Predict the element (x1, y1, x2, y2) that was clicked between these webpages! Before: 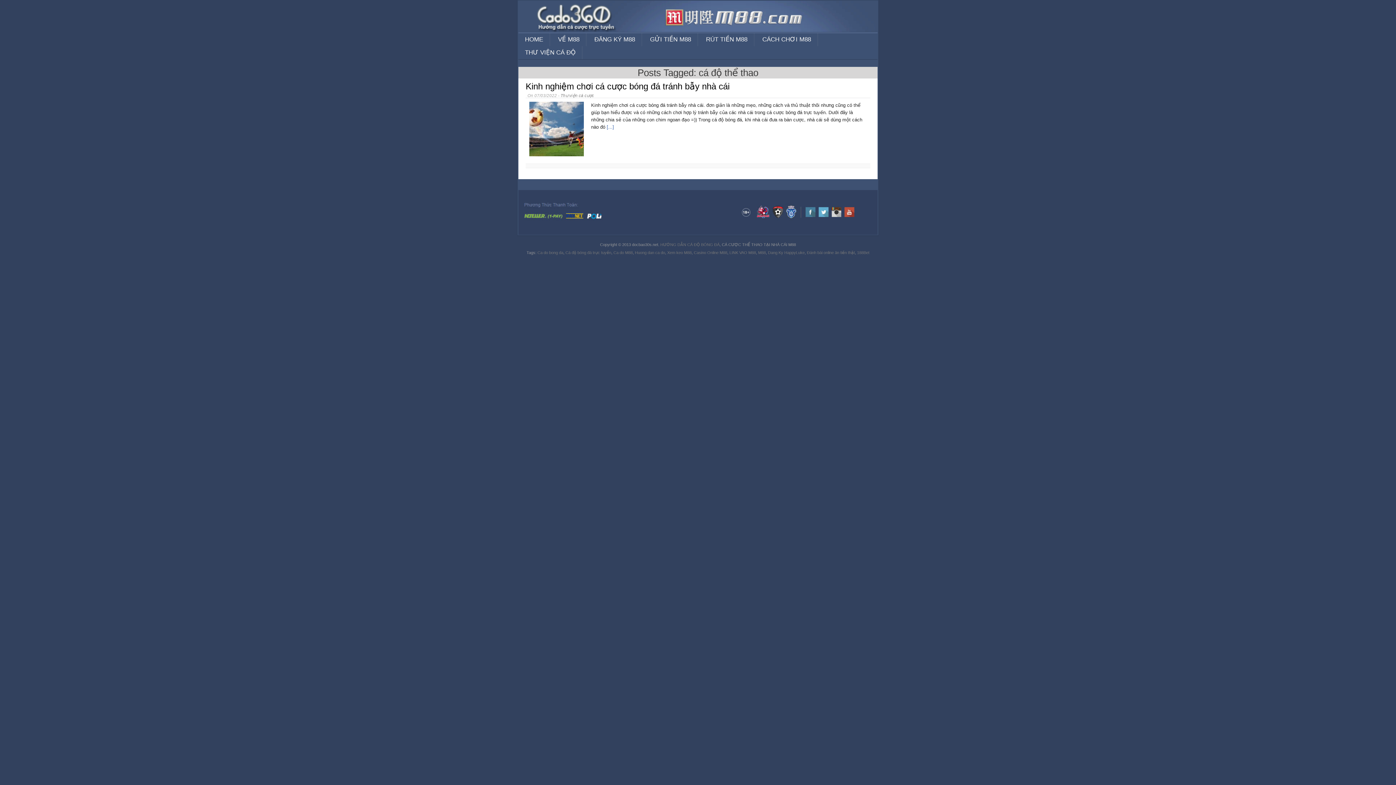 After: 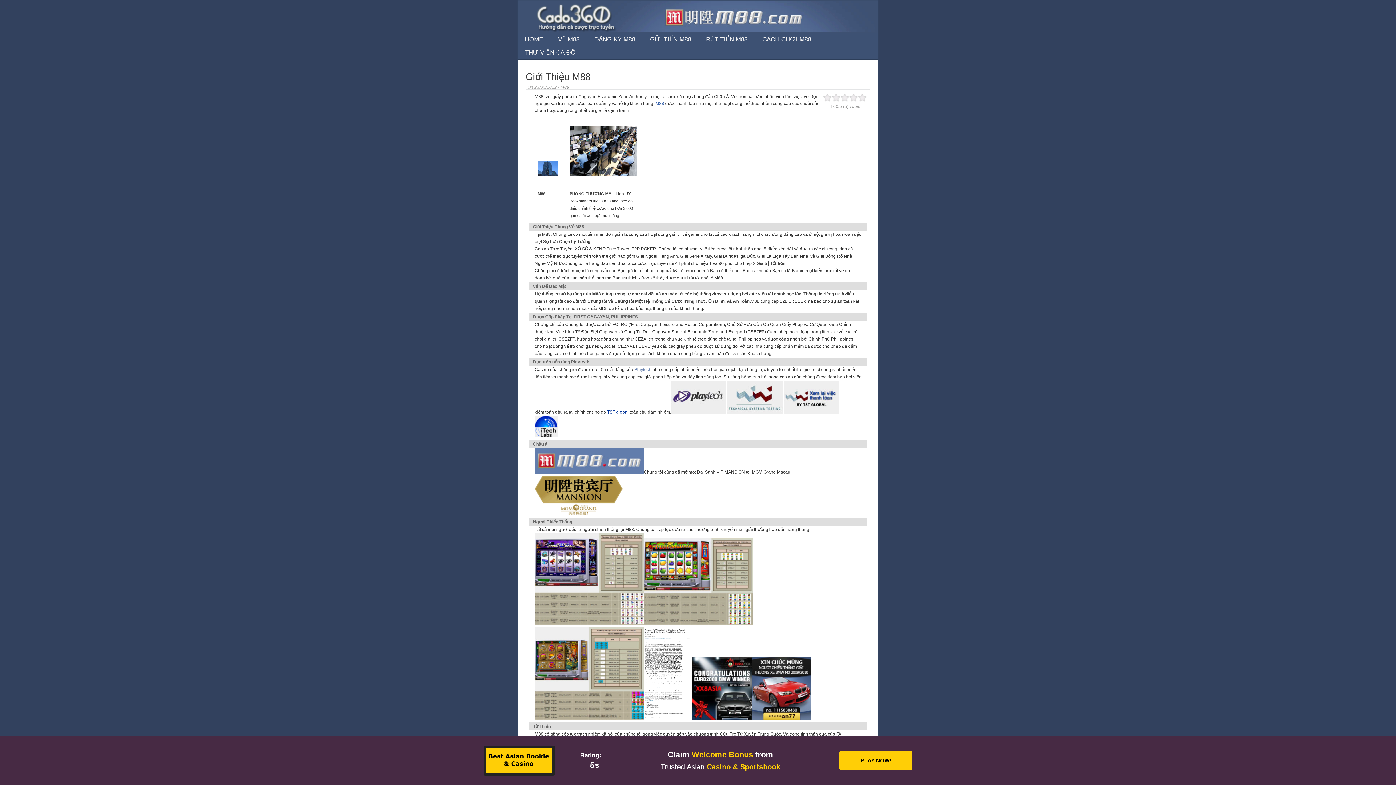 Action: bbox: (558, 35, 579, 42) label: VỀ M88